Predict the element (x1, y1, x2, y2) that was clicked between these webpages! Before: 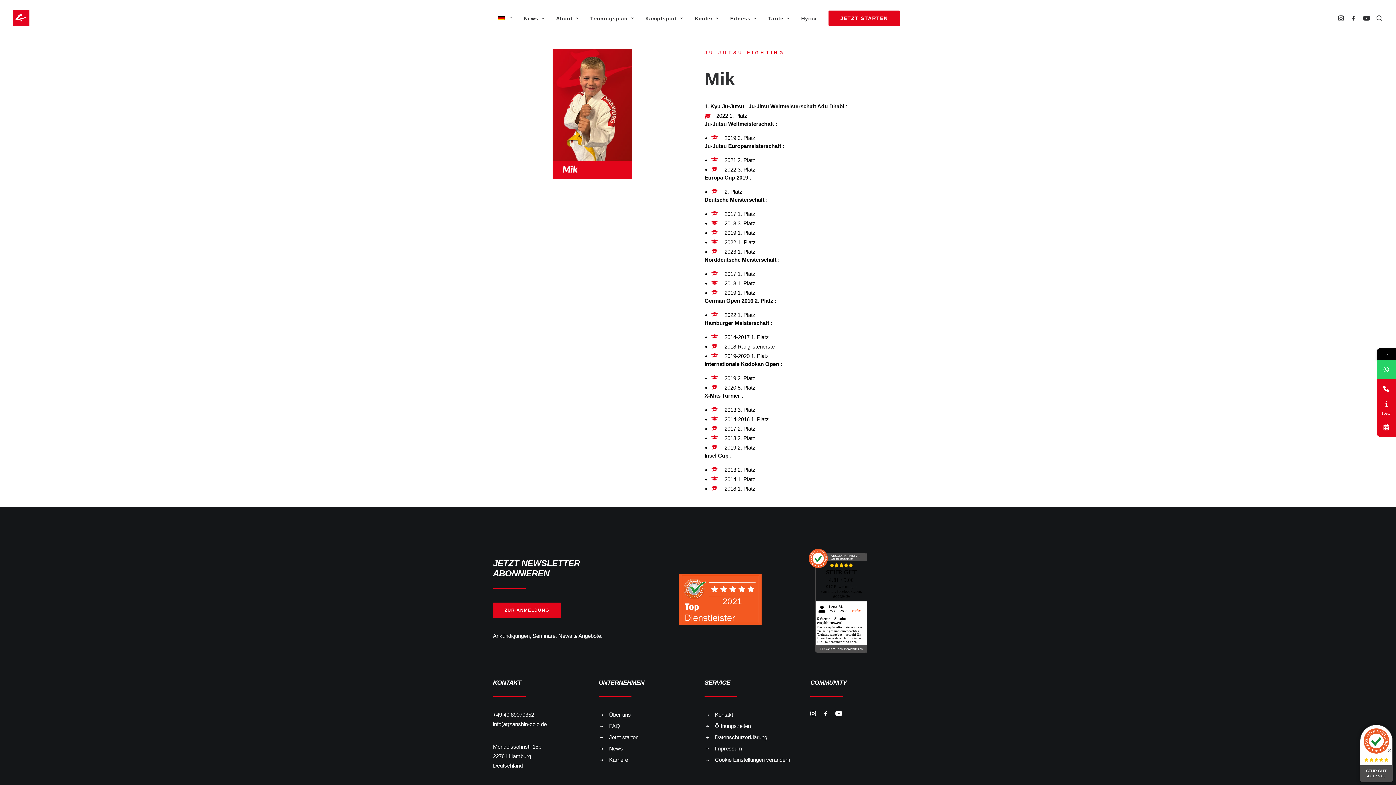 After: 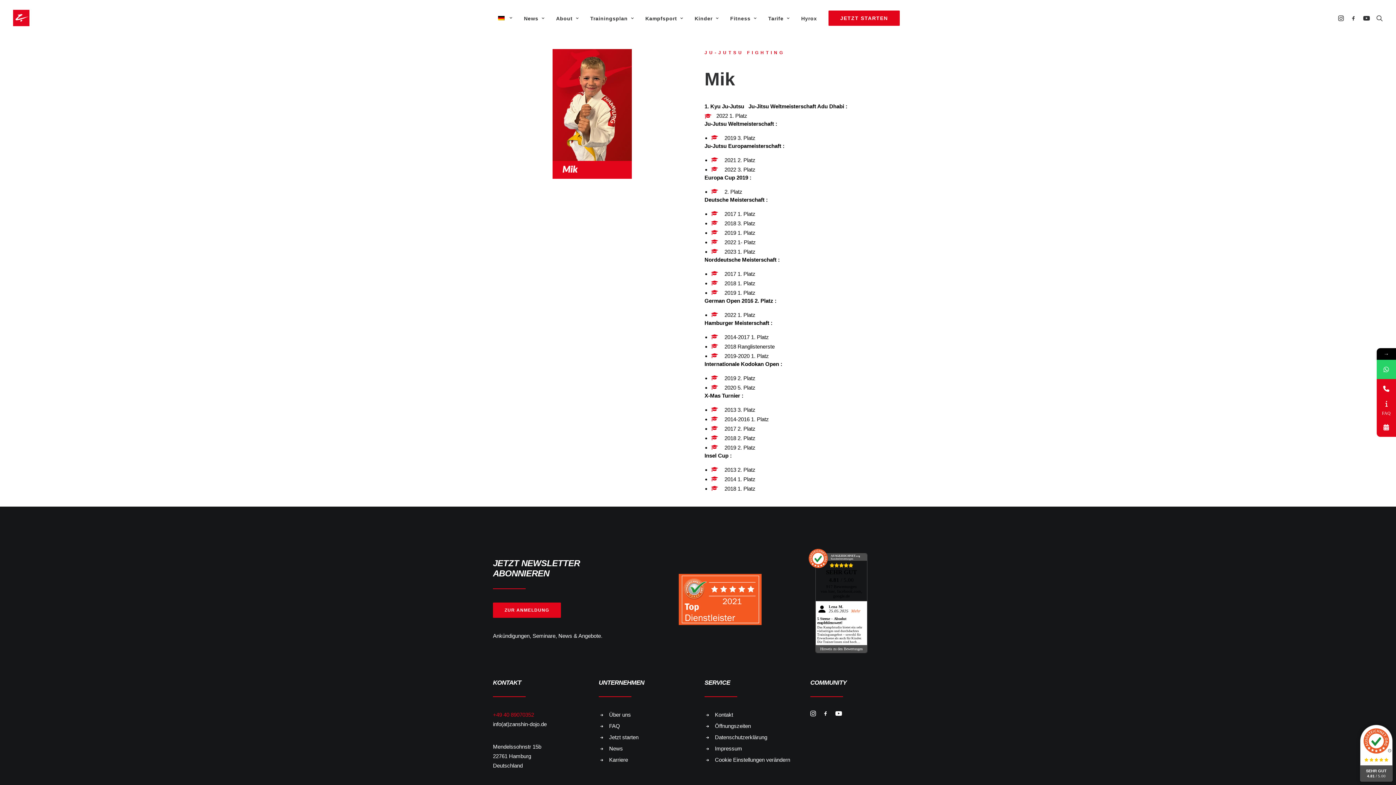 Action: bbox: (493, 712, 534, 718) label: +49 40 89070352